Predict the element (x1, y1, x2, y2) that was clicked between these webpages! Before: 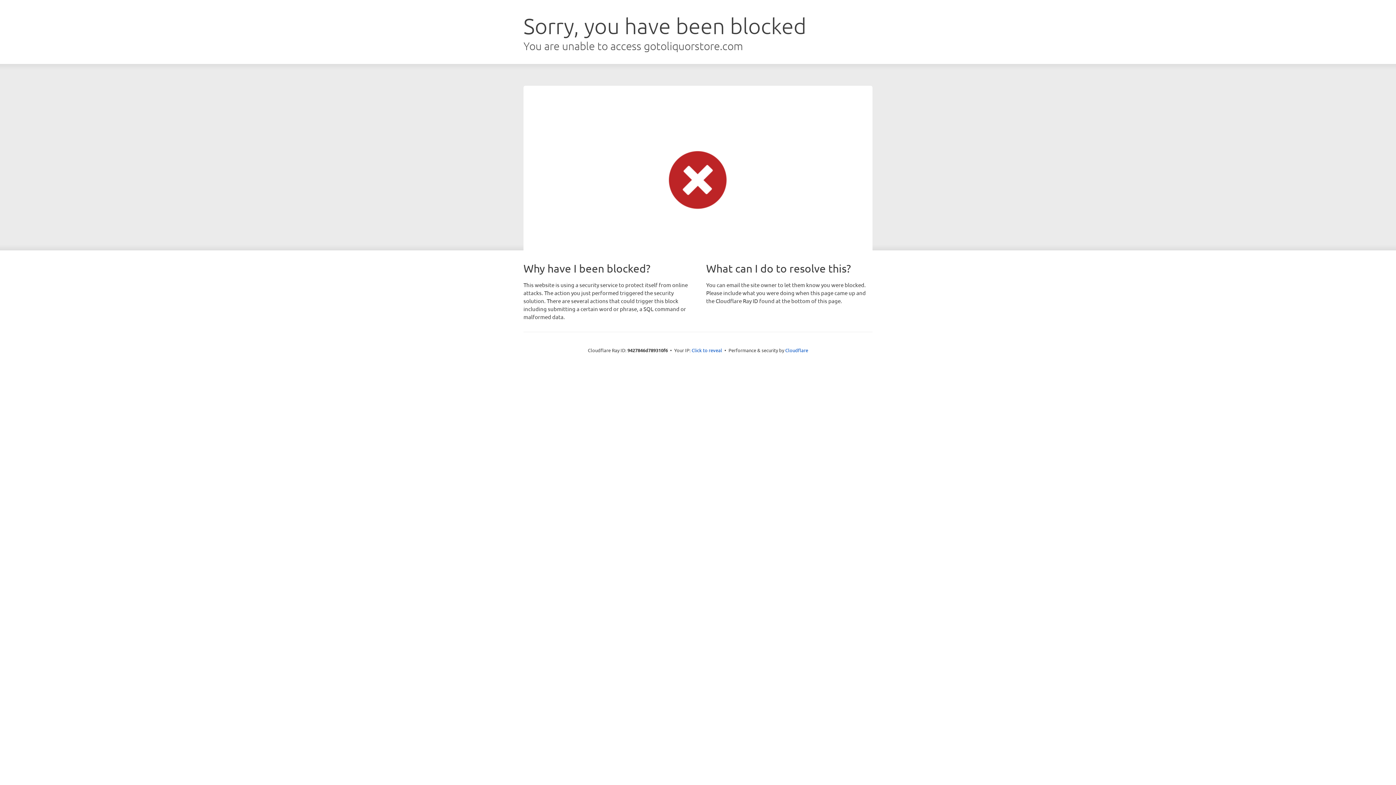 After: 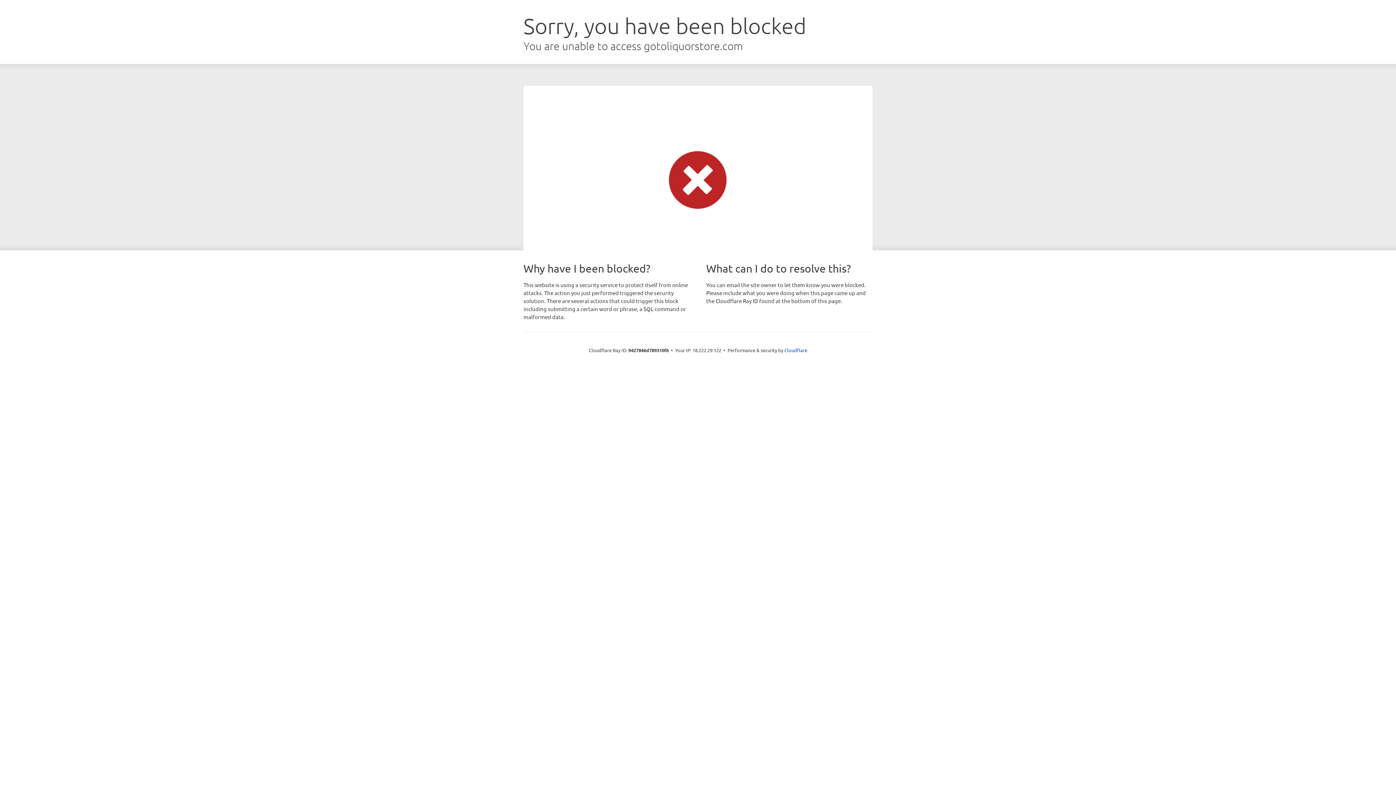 Action: bbox: (691, 346, 722, 353) label: Click to reveal